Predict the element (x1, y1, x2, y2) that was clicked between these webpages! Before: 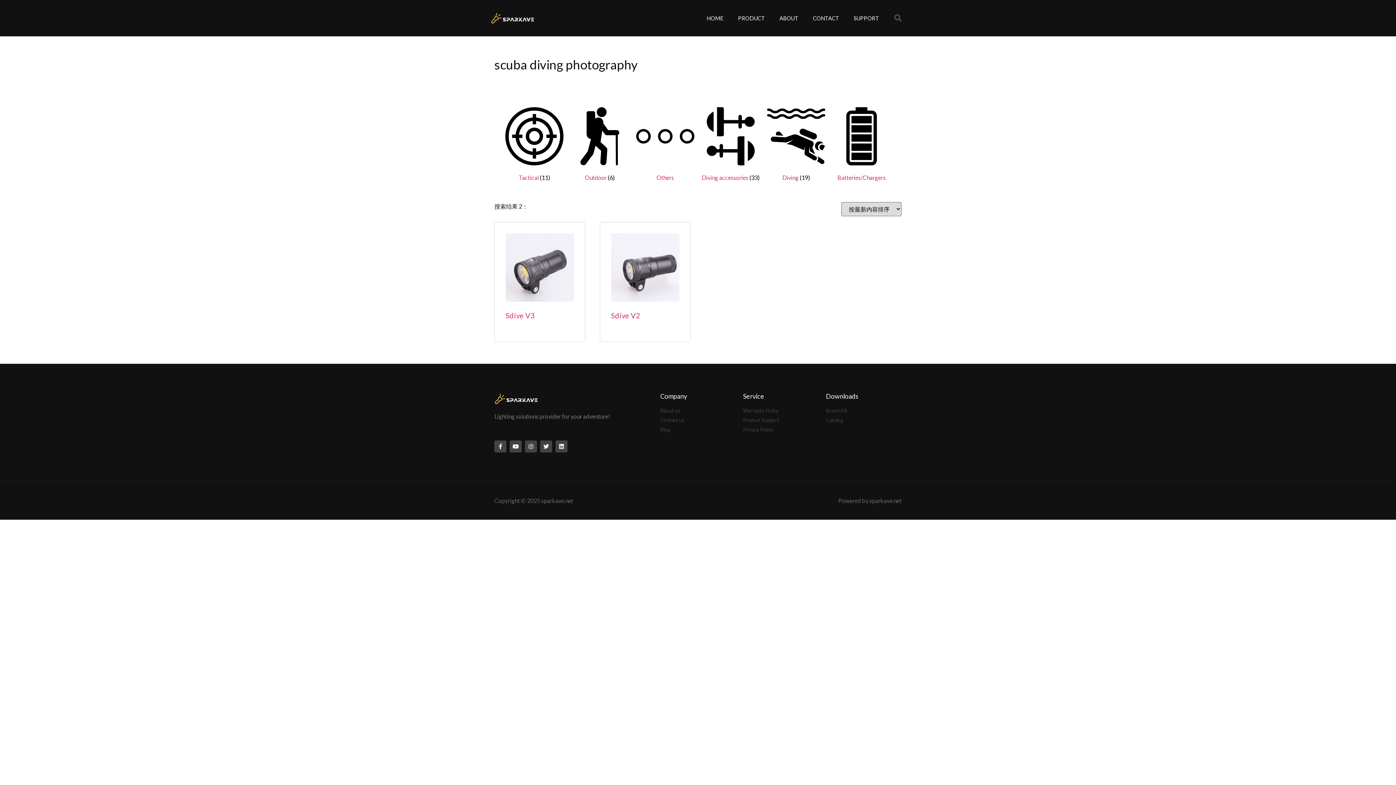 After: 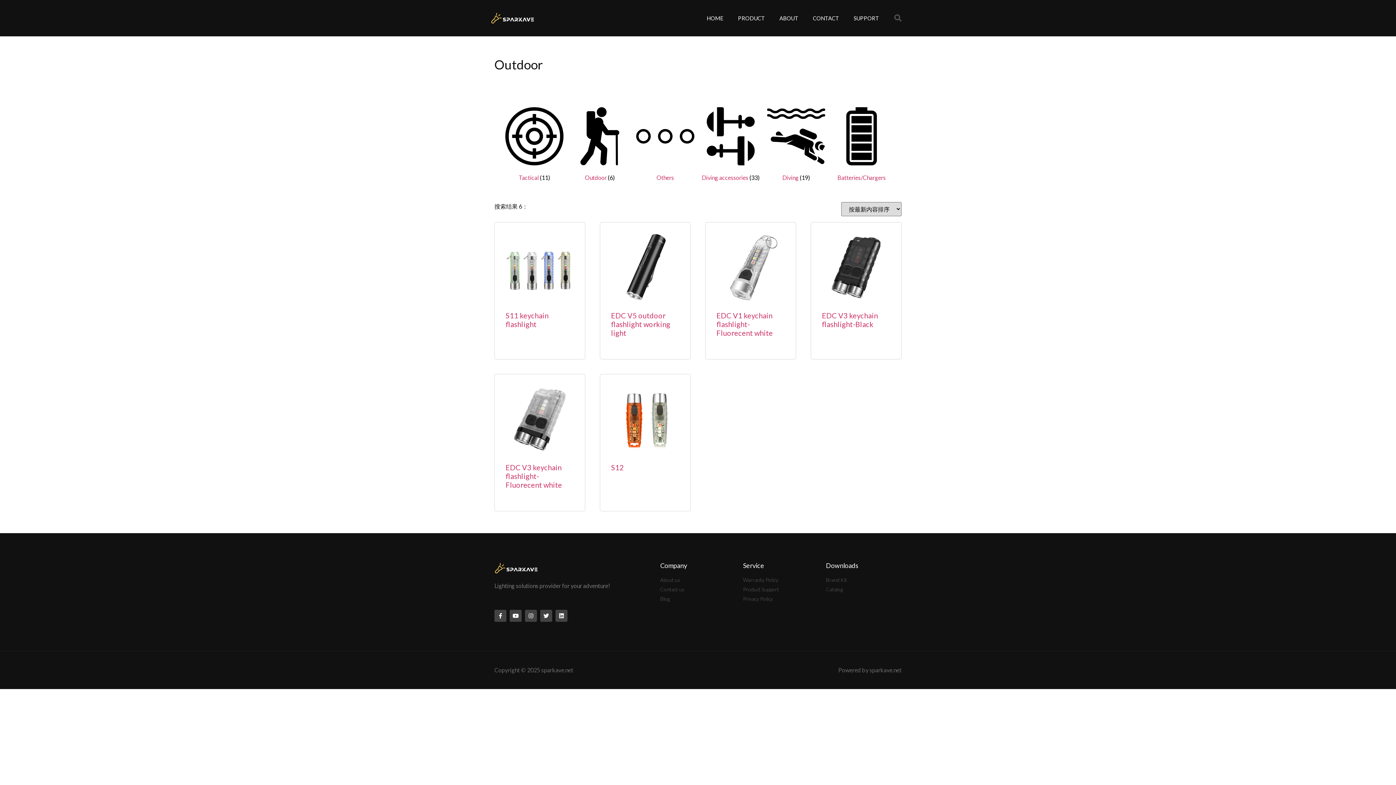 Action: bbox: (570, 107, 629, 184) label: Outdoor (6)